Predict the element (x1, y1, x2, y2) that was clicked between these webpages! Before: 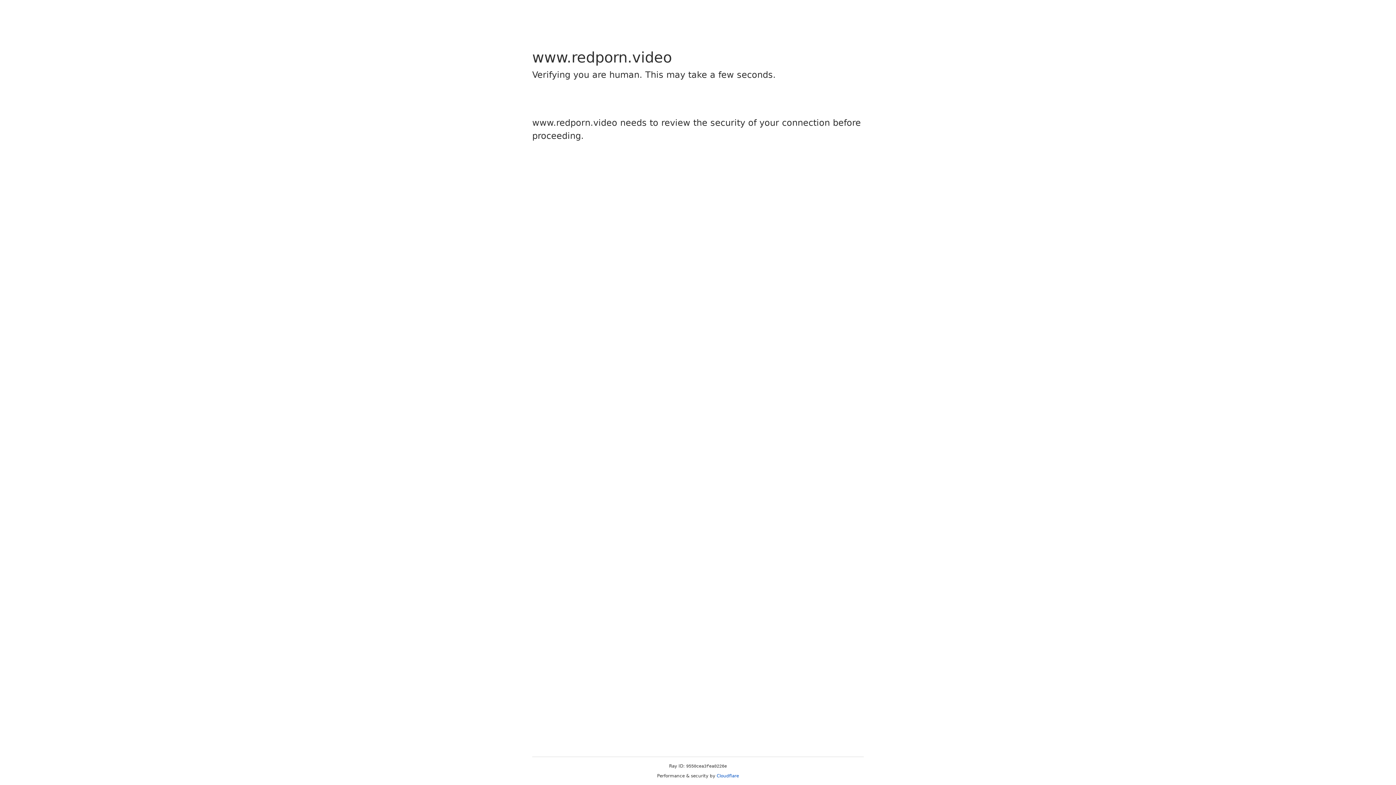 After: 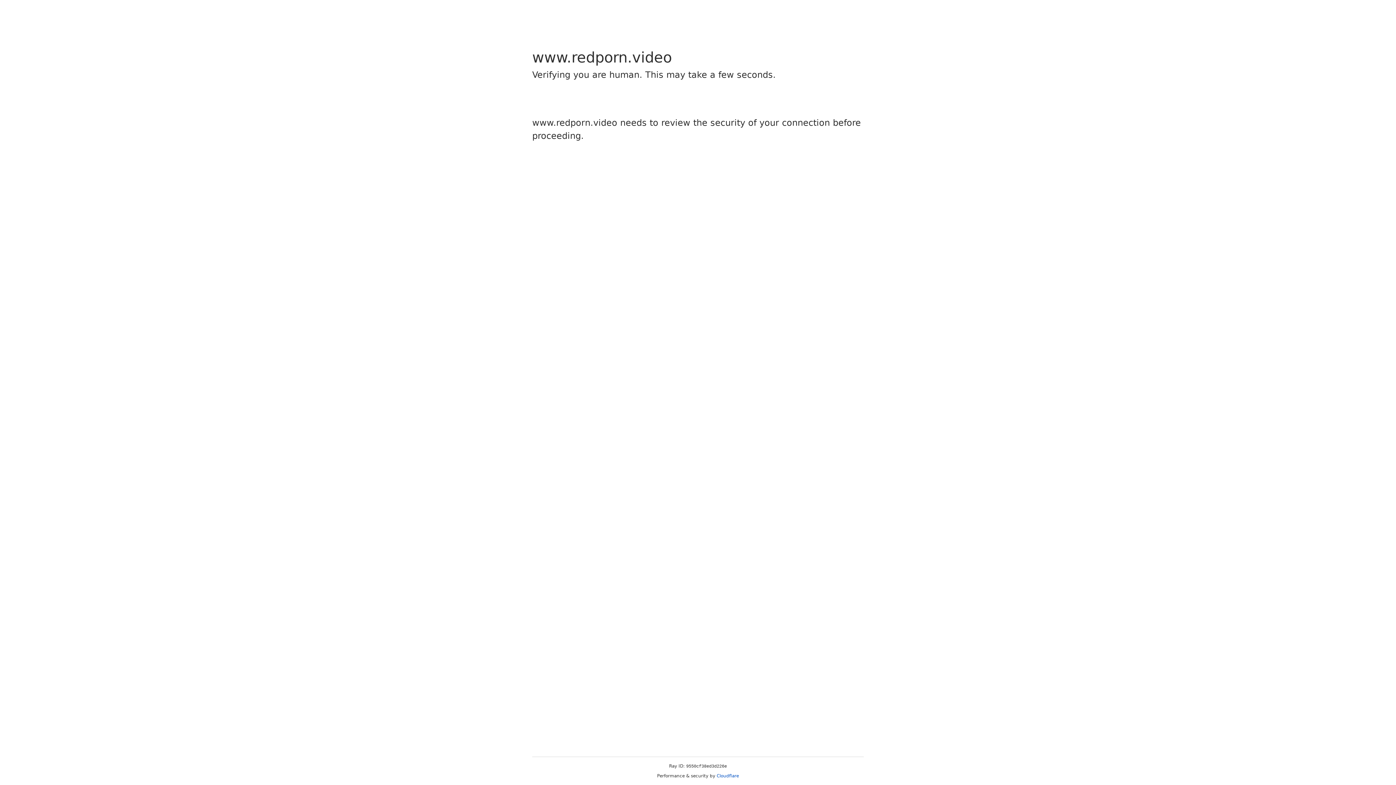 Action: bbox: (716, 773, 739, 778) label: Cloudflare